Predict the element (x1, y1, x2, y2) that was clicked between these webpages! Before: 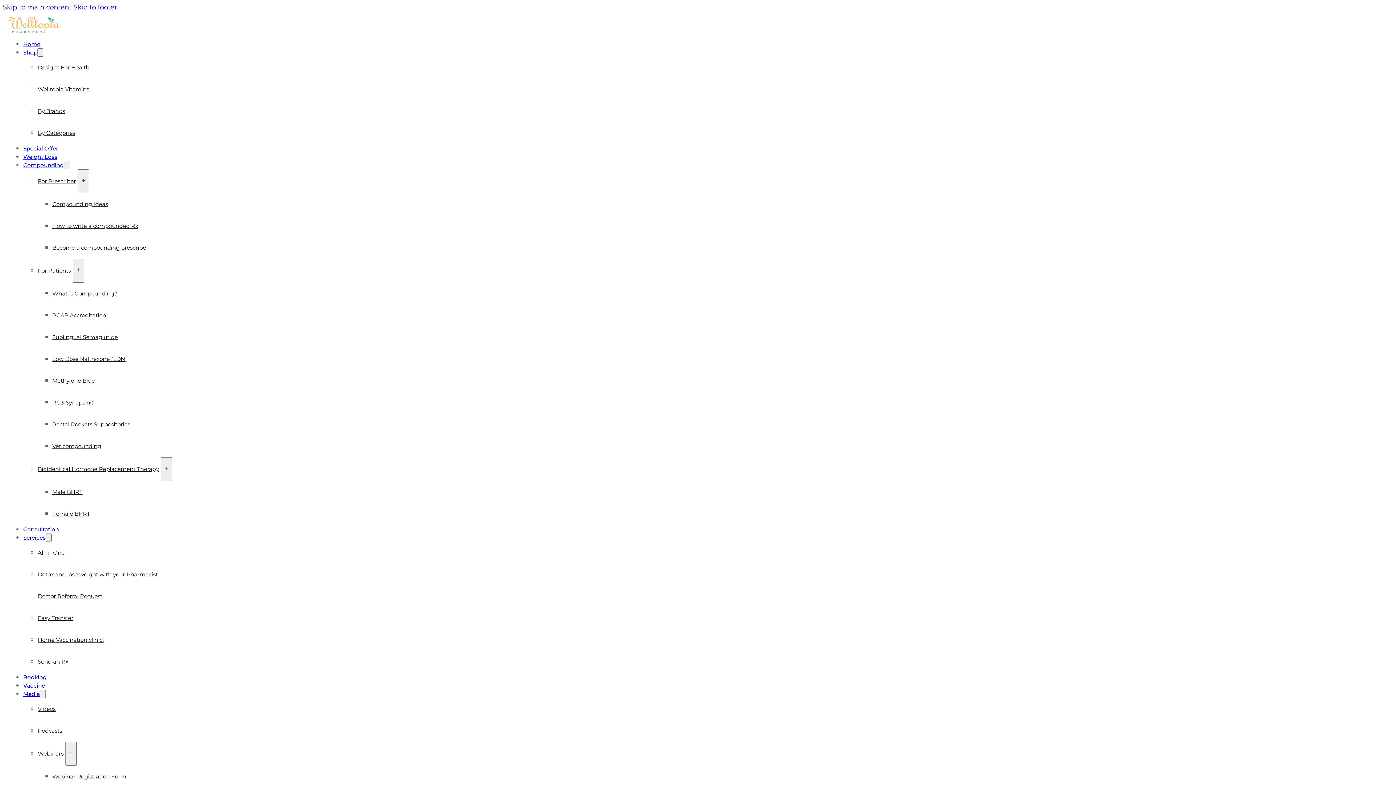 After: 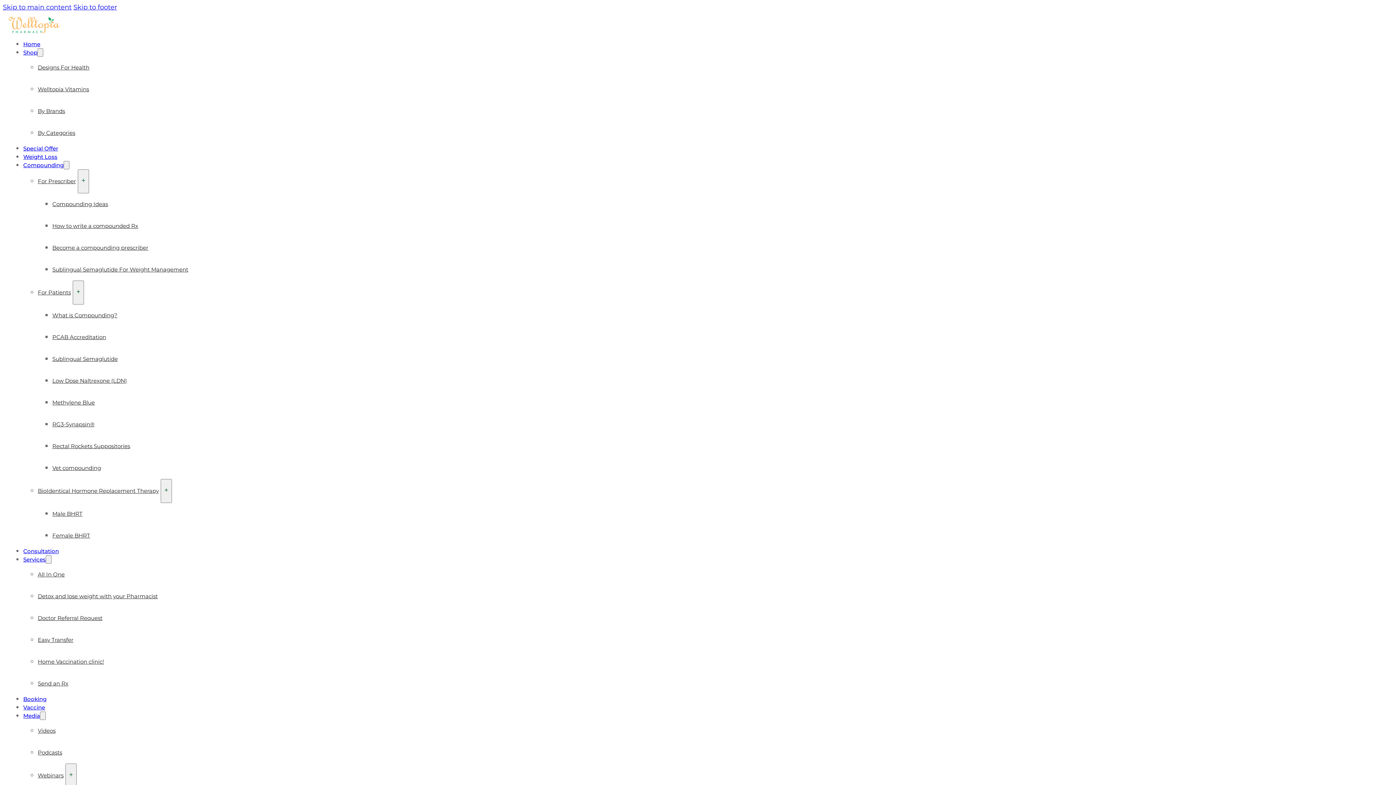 Action: label: Special Offer bbox: (23, 145, 58, 151)